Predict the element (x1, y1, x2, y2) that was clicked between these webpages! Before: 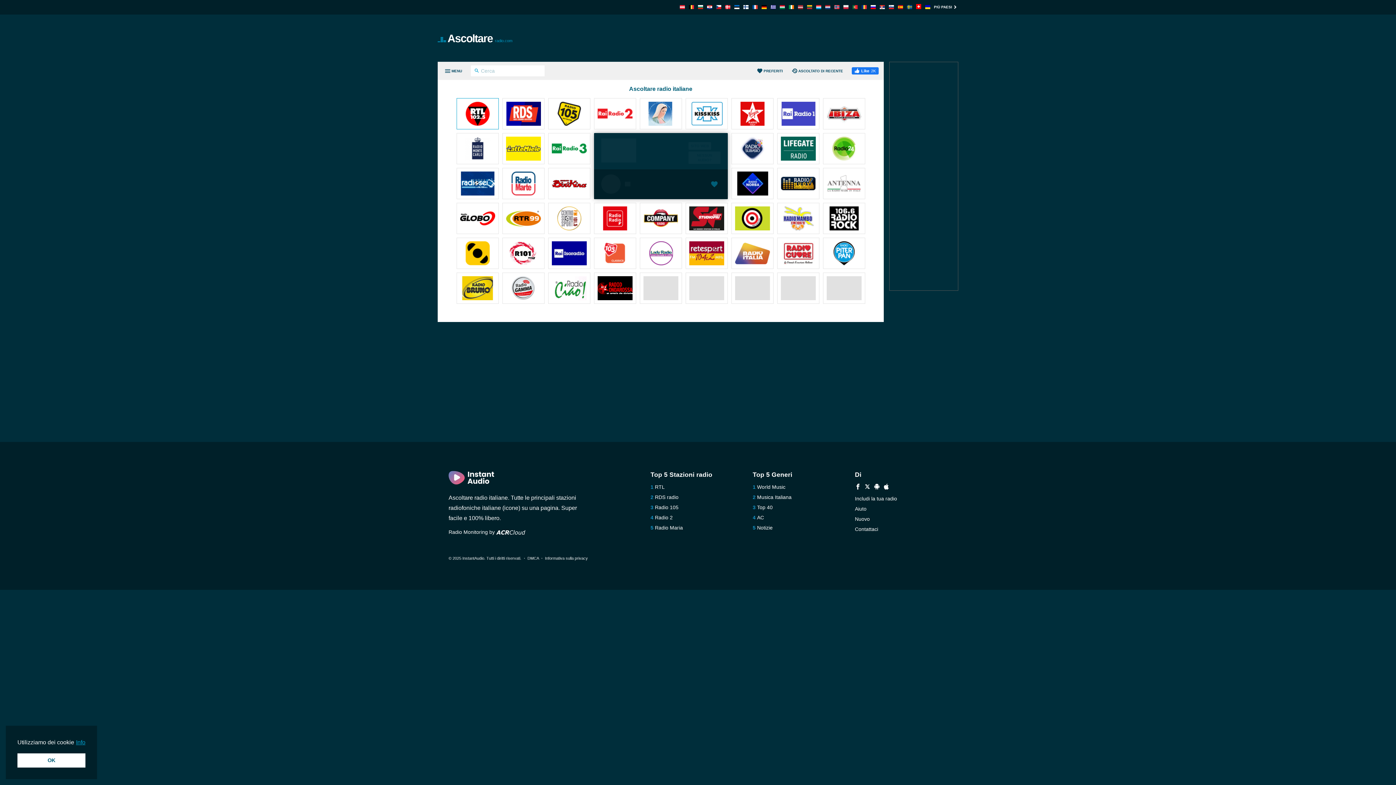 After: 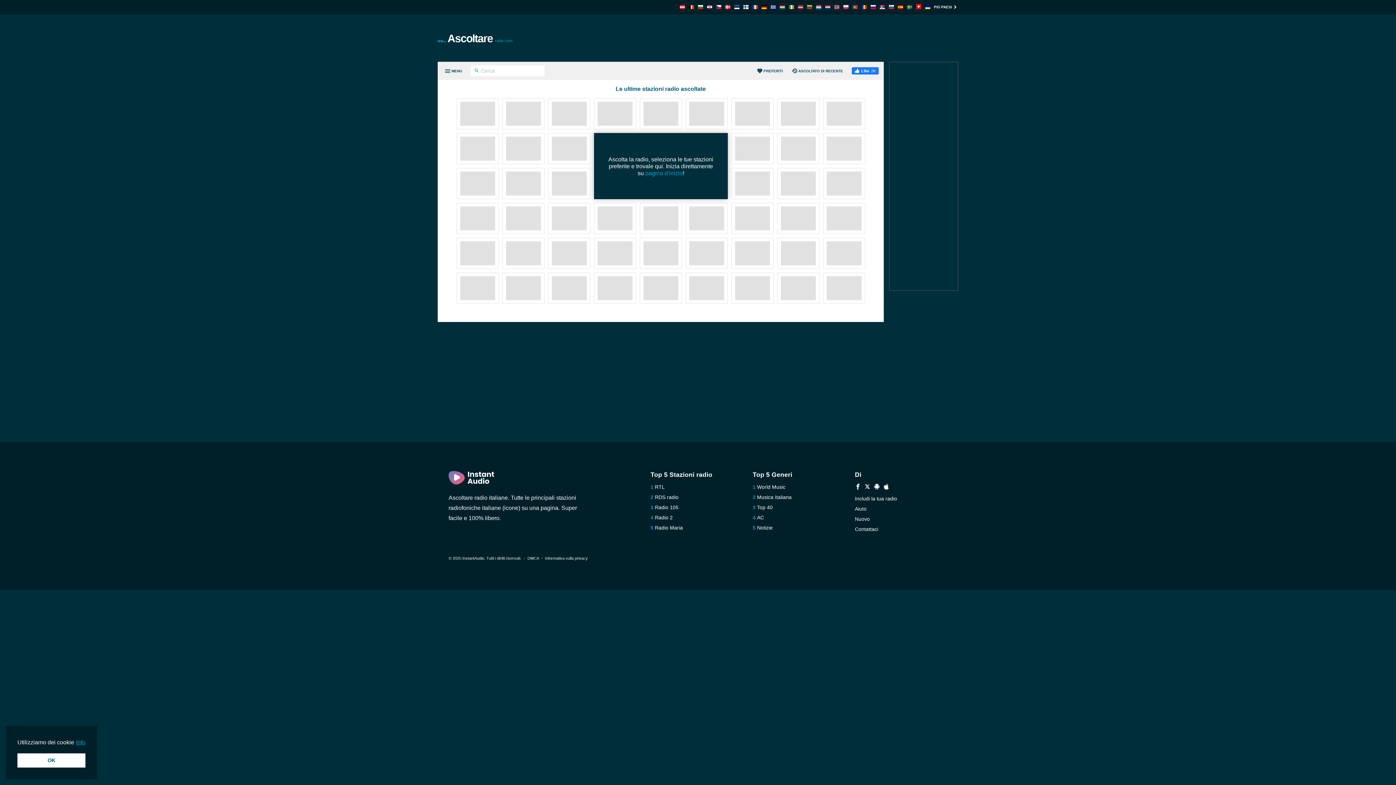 Action: bbox: (791, 68, 843, 73) label: ASCOLTATO DI RECENTE